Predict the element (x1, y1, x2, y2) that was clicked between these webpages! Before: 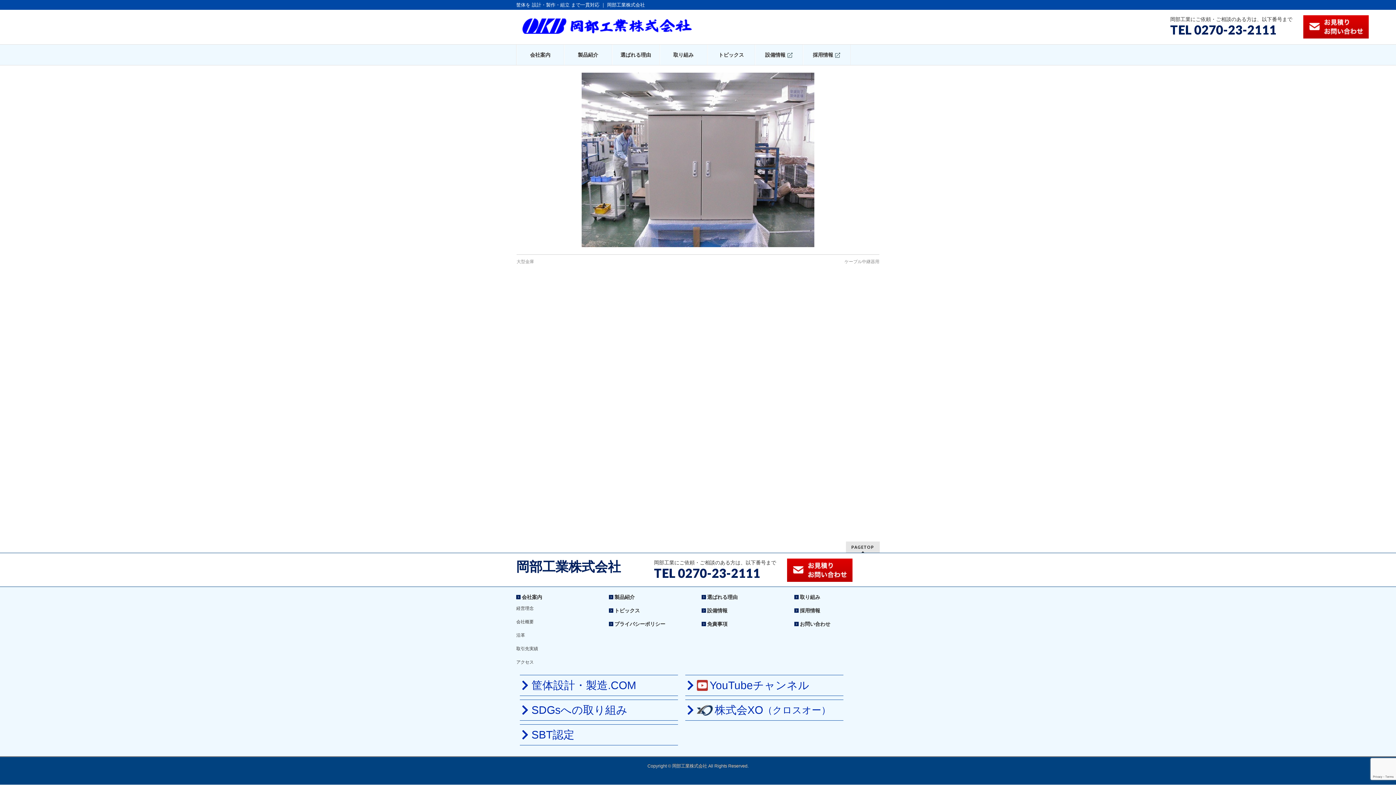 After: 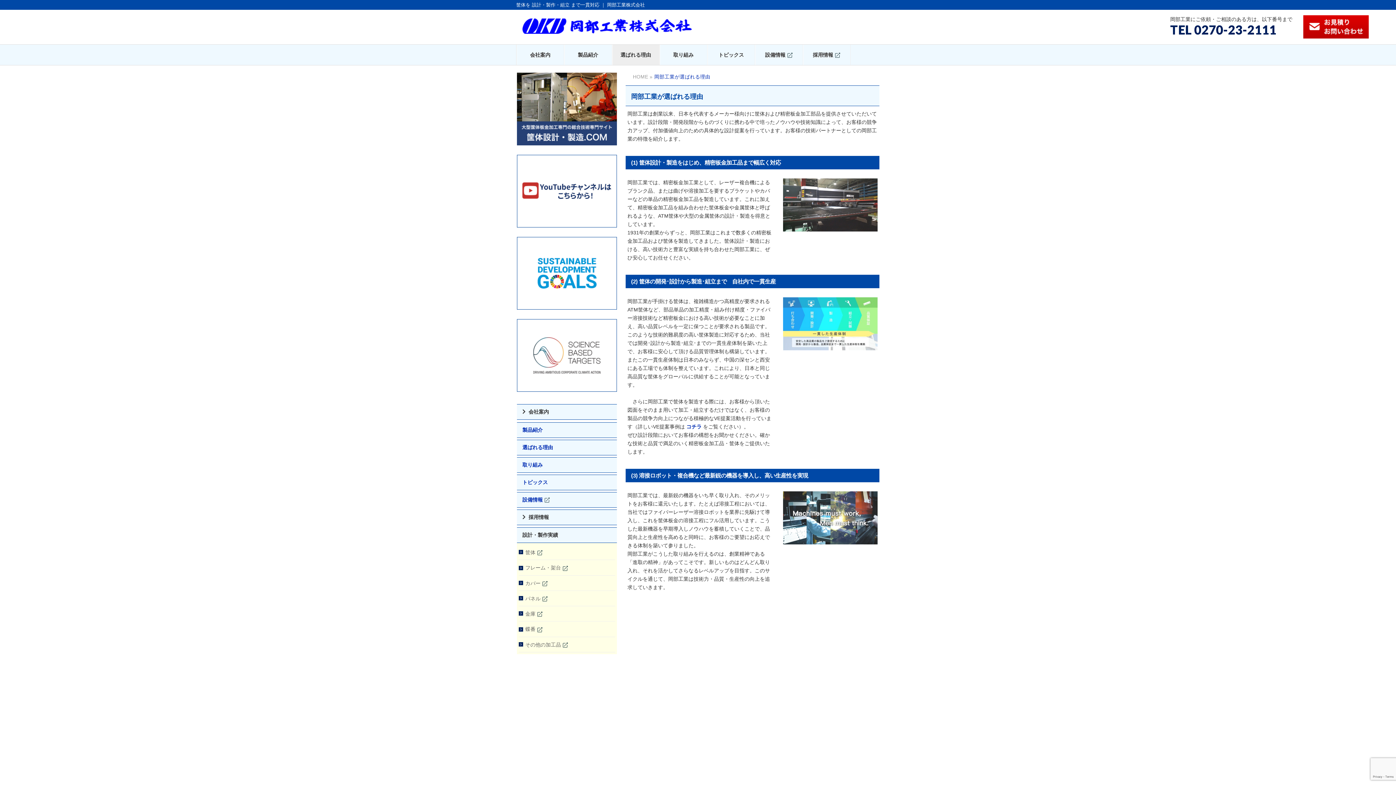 Action: bbox: (612, 44, 659, 65) label: 選ばれる理由